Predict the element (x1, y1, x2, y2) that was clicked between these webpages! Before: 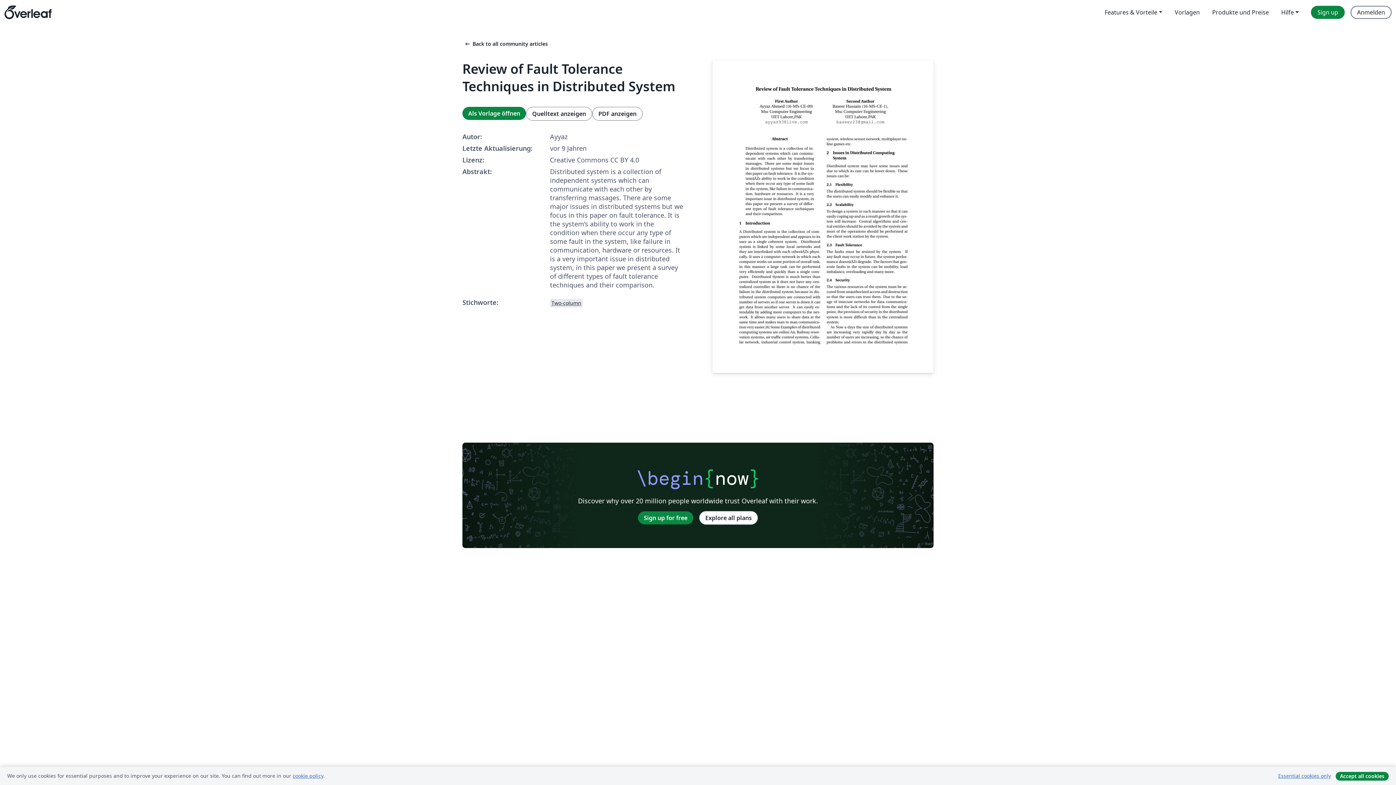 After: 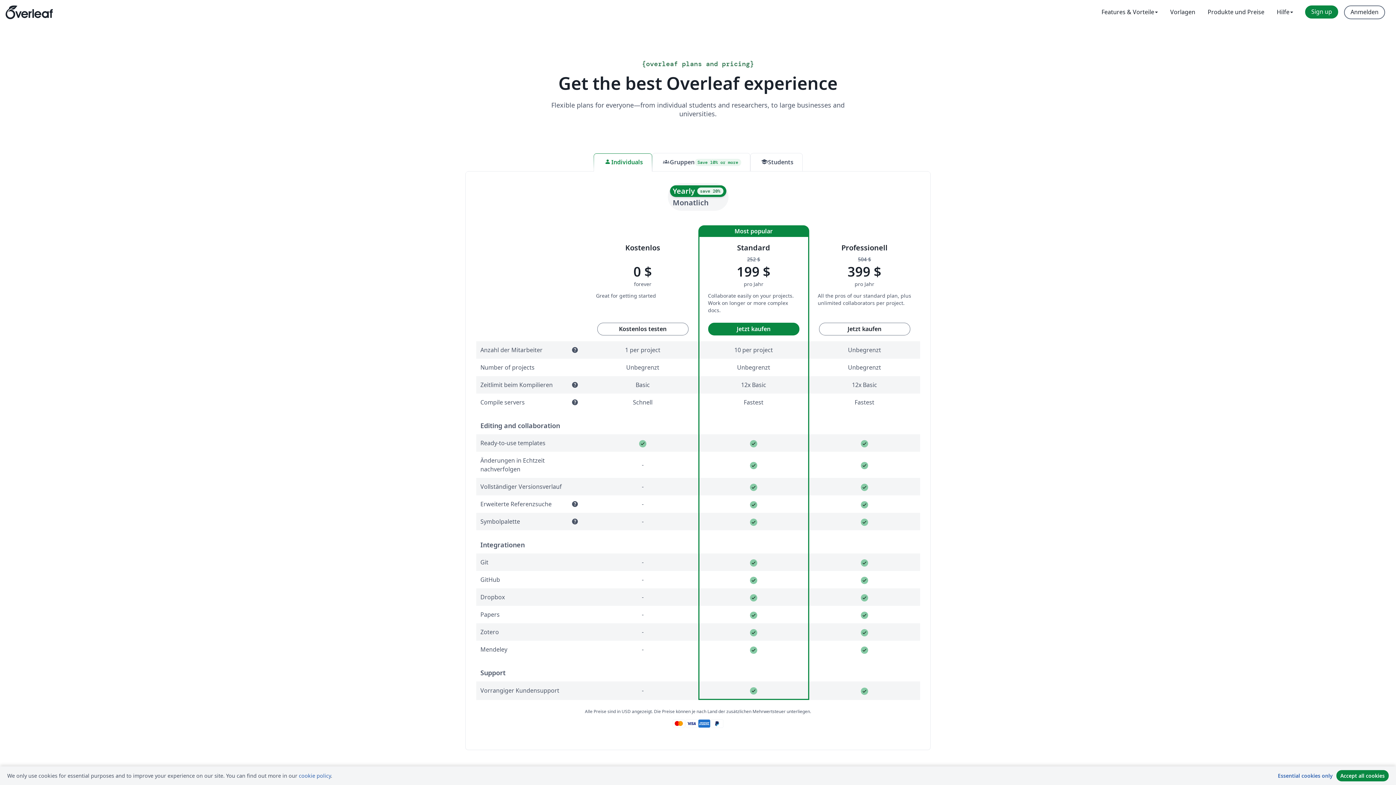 Action: label: Explore all plans bbox: (699, 511, 758, 524)